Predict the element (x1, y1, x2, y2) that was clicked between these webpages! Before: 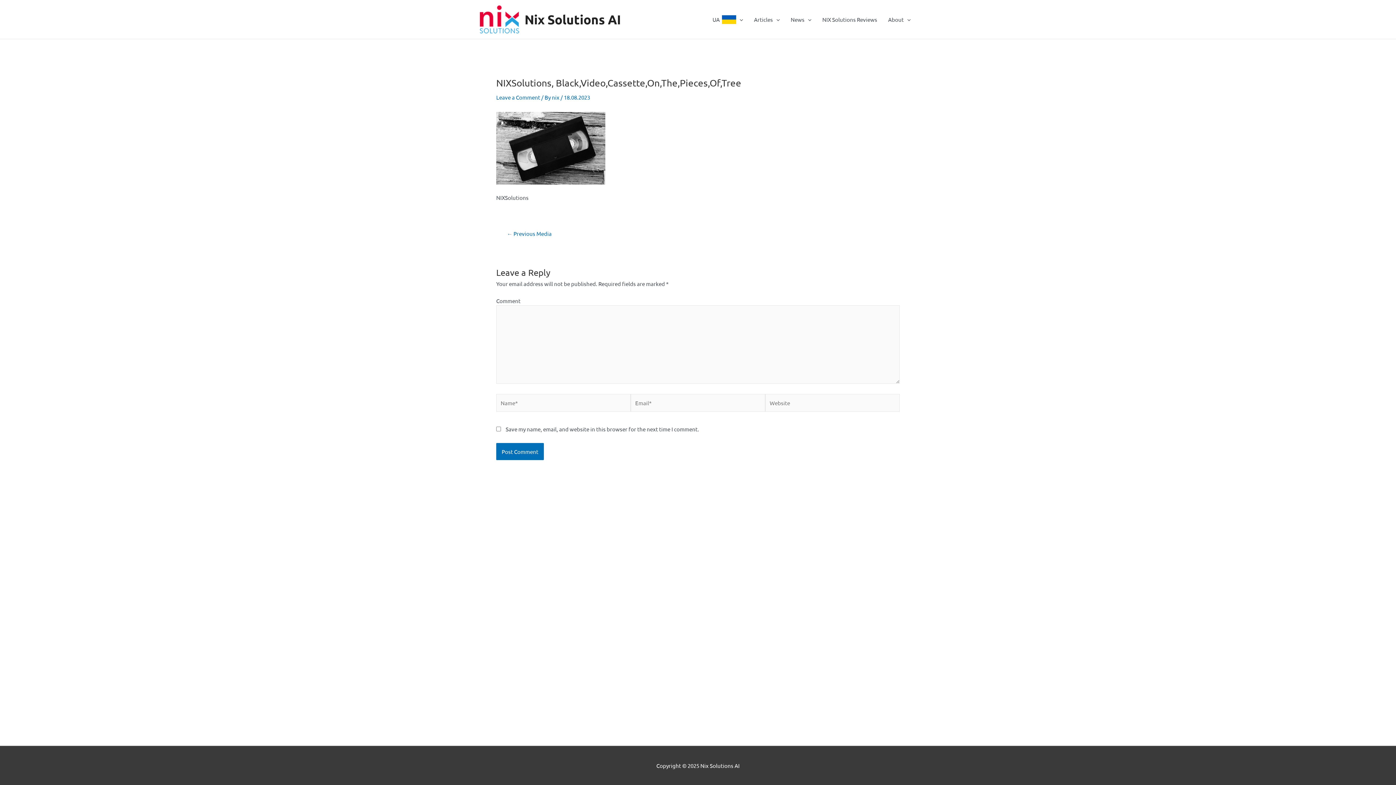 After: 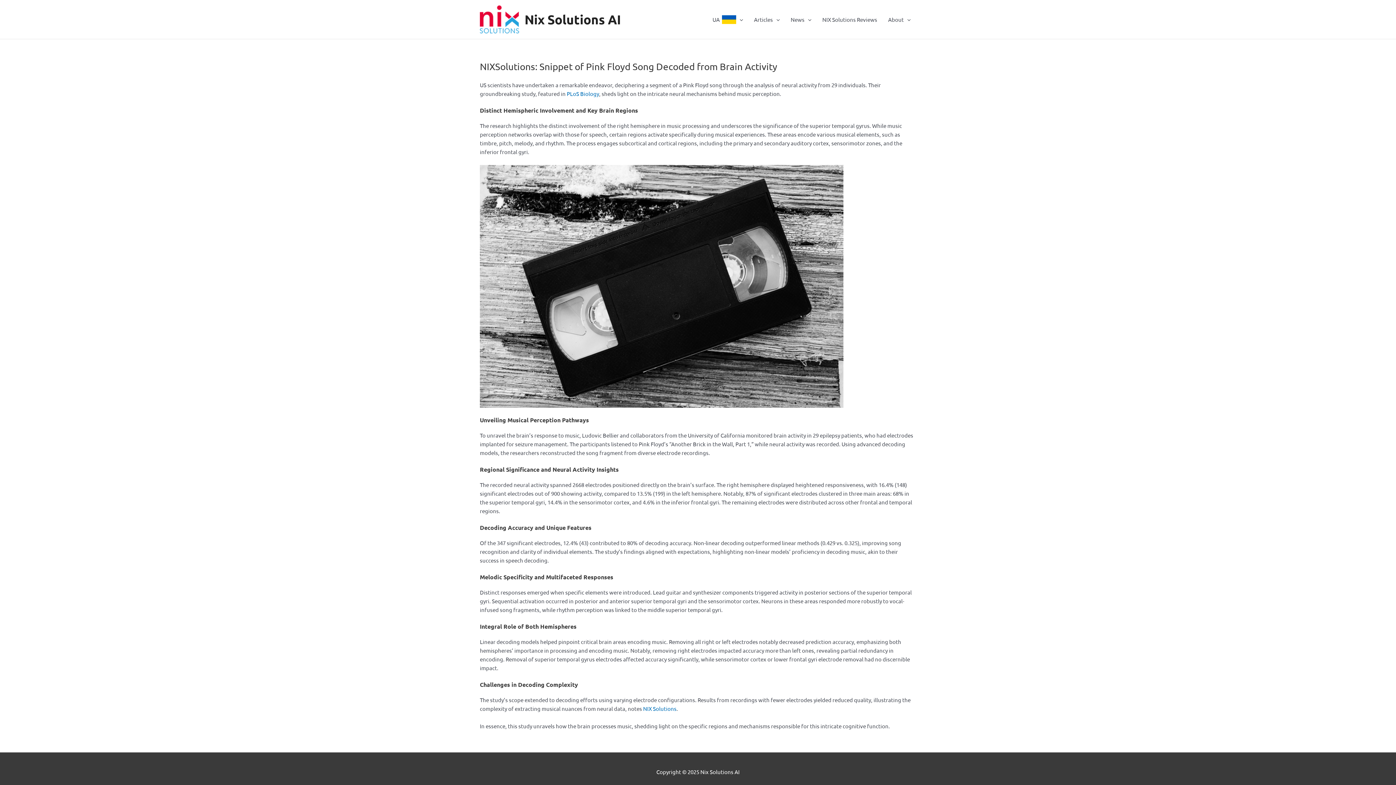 Action: label: ← Previous Media bbox: (498, 231, 559, 236)